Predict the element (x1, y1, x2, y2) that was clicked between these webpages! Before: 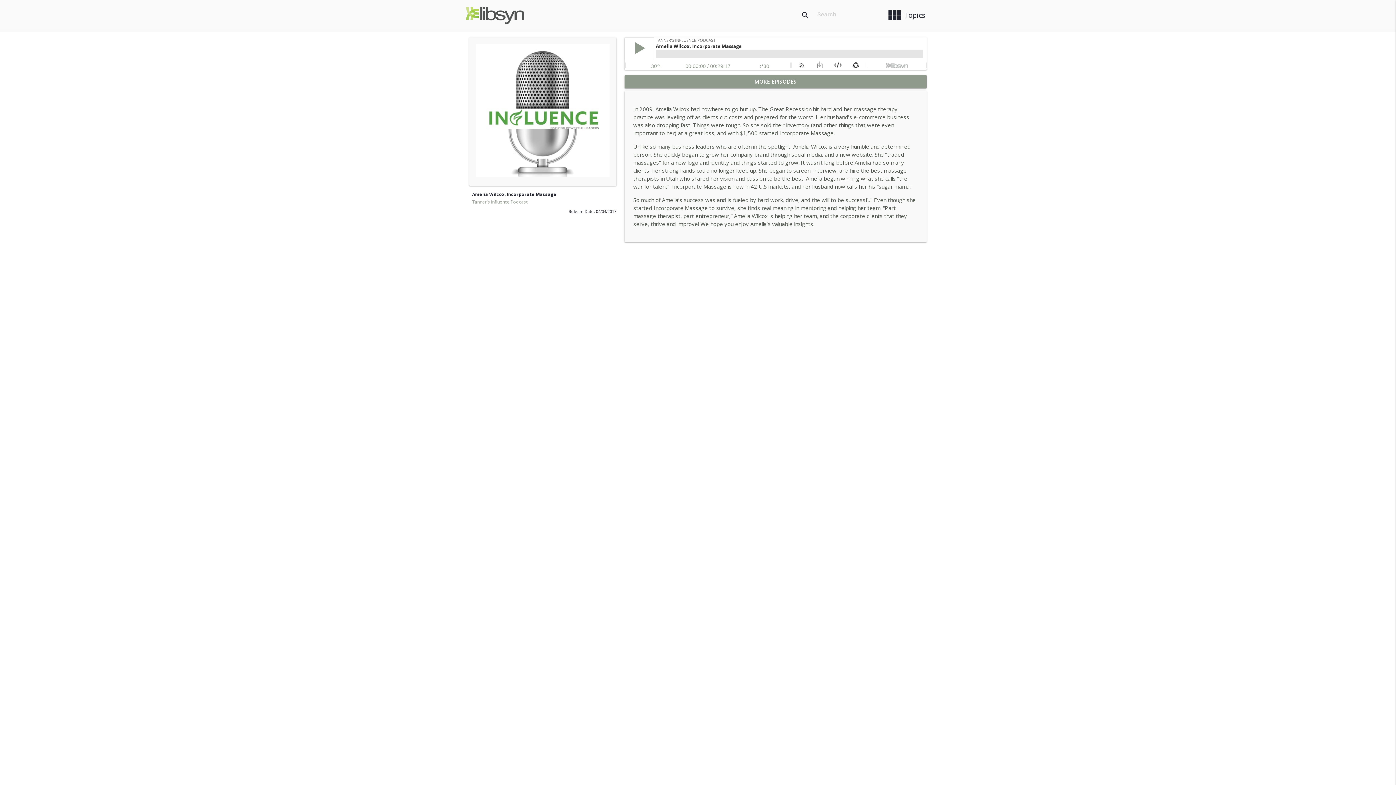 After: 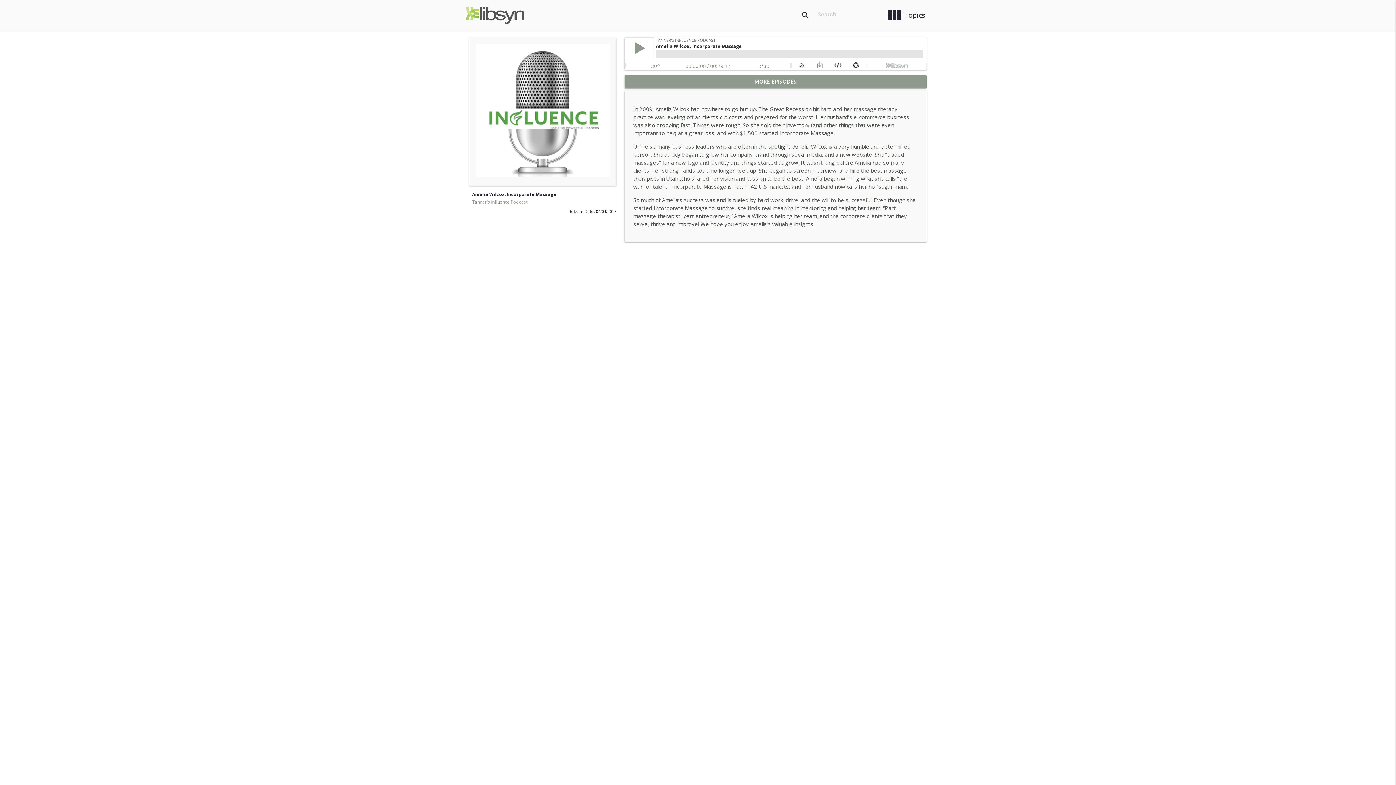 Action: bbox: (0, 37, 4, 44)